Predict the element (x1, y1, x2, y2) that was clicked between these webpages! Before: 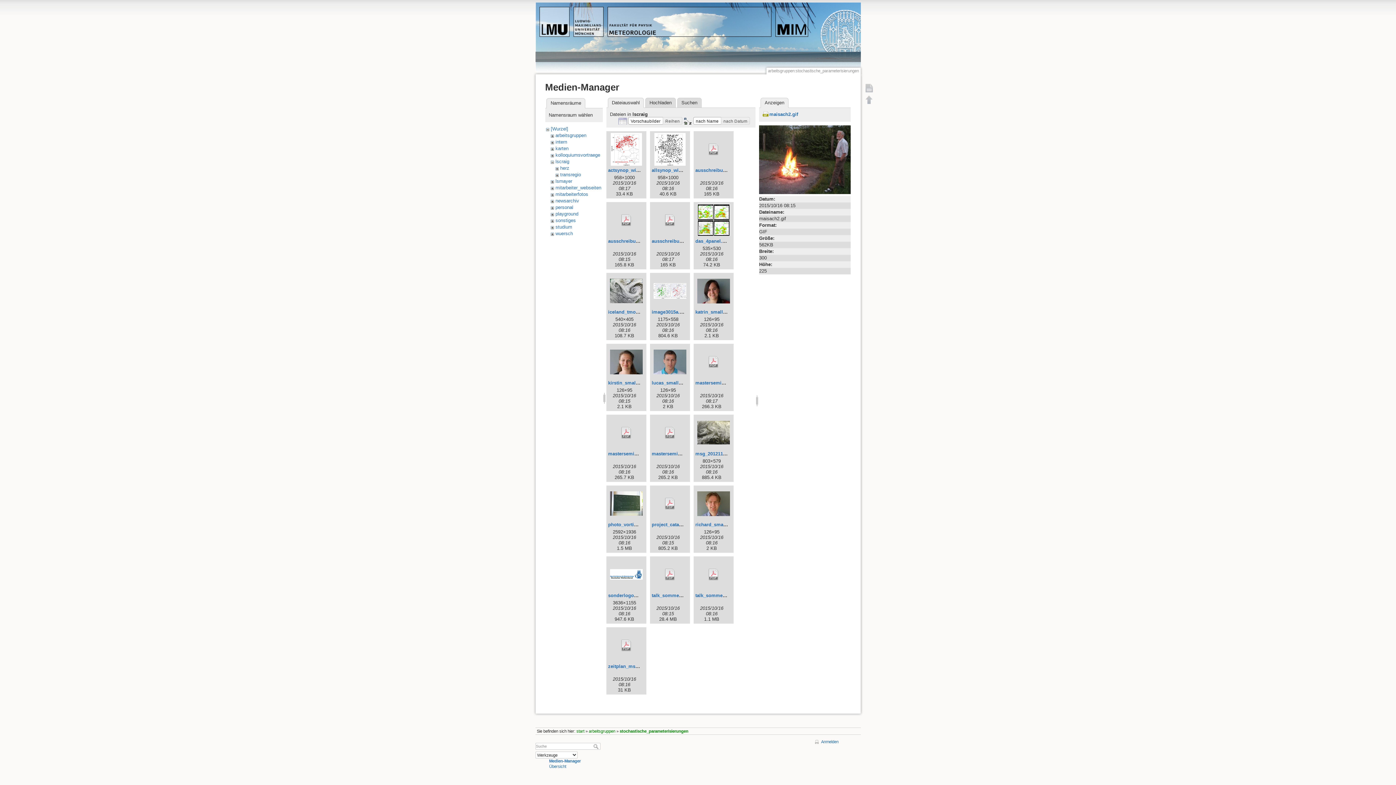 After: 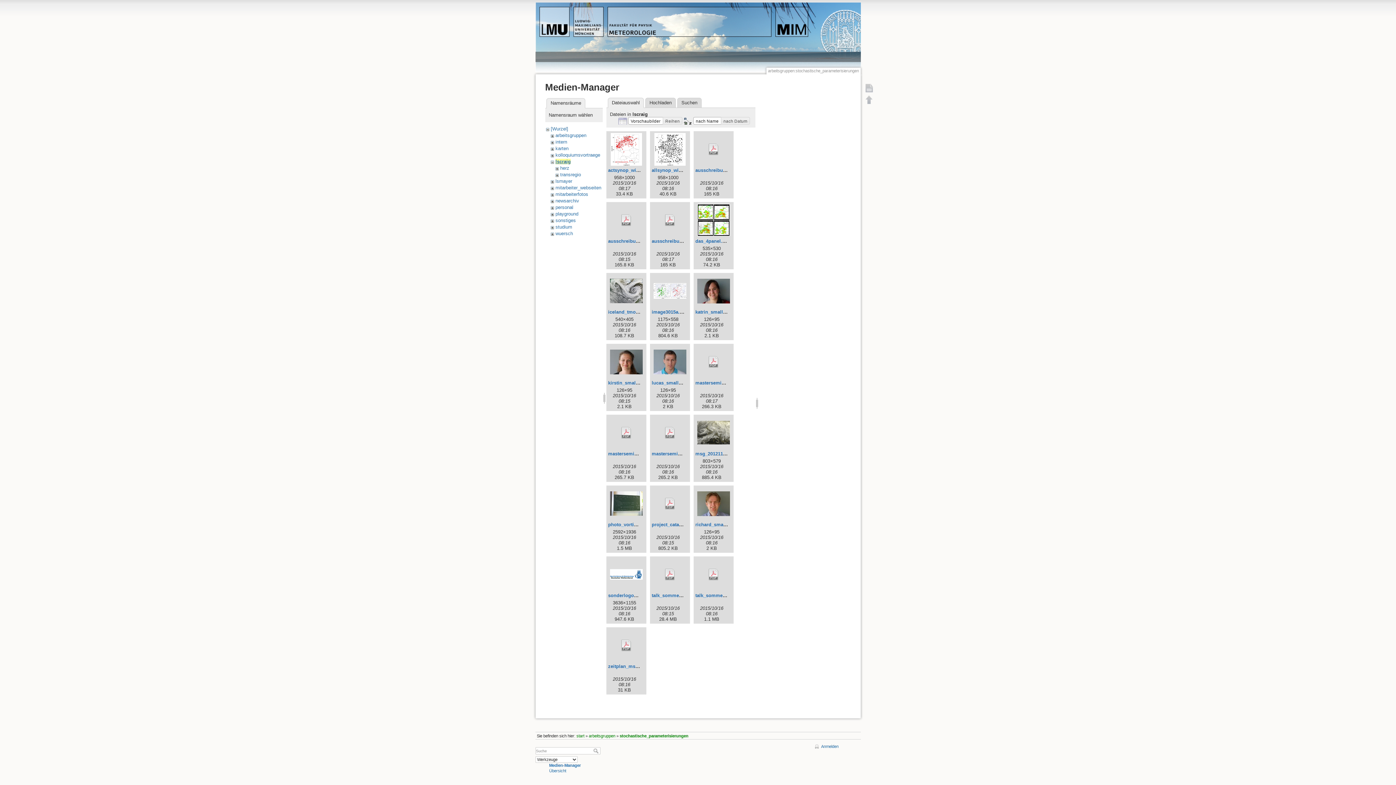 Action: label: lscraig bbox: (555, 158, 569, 164)